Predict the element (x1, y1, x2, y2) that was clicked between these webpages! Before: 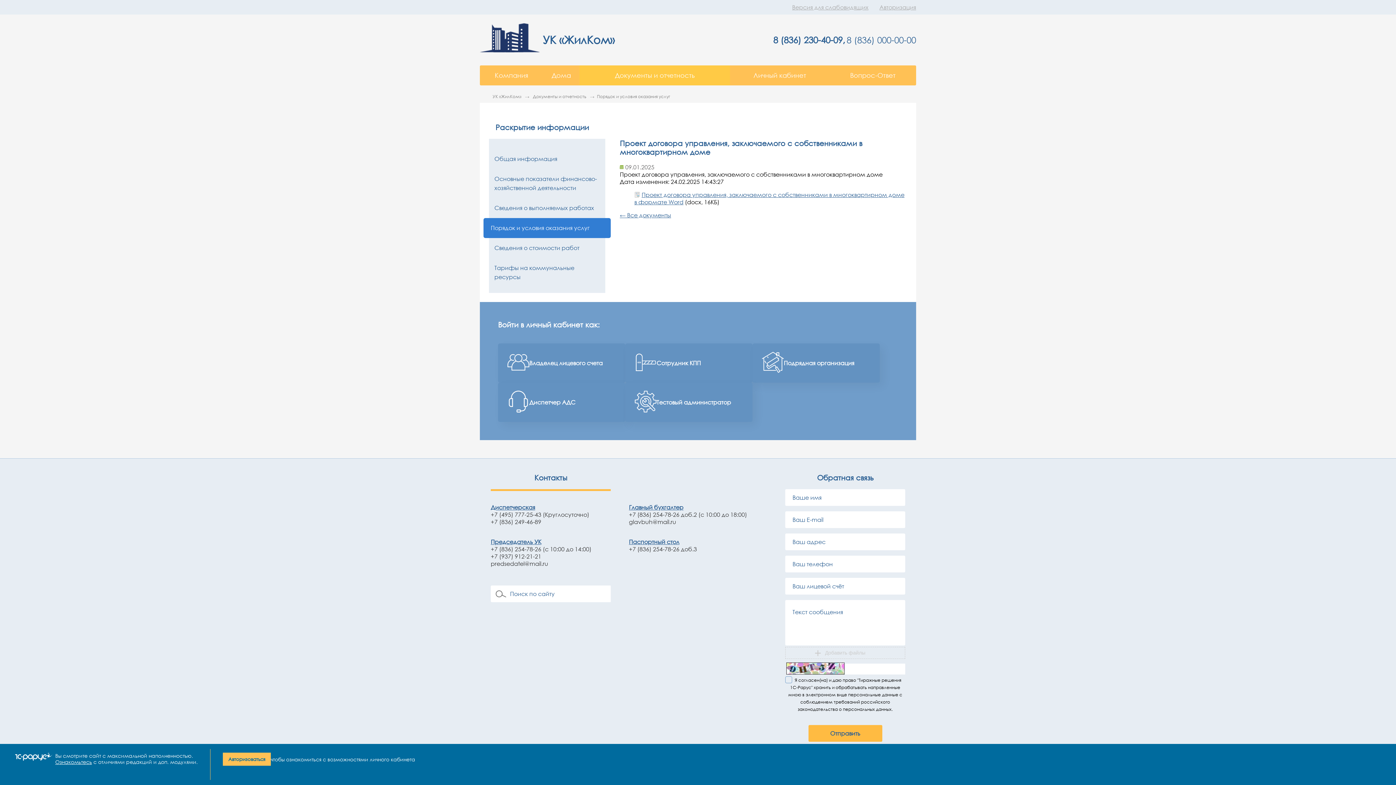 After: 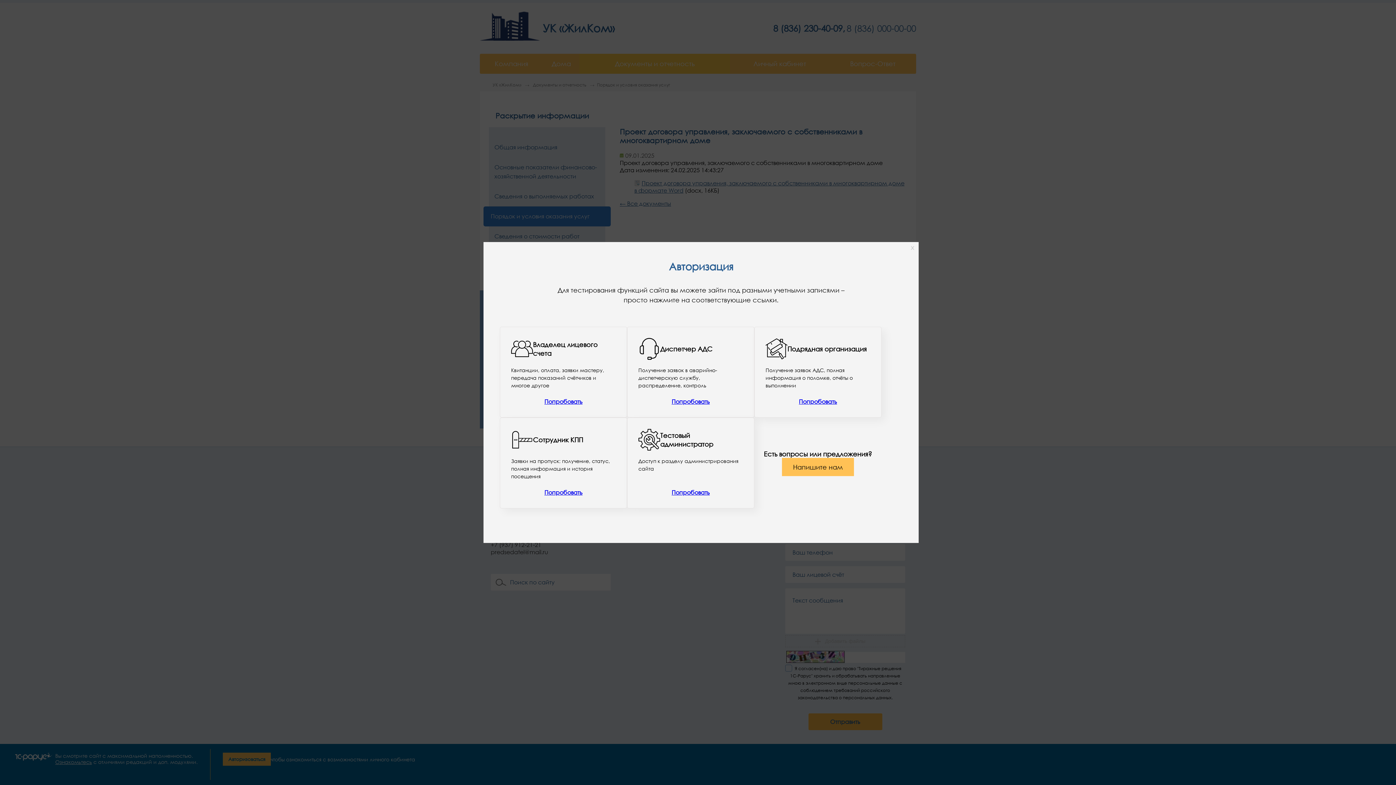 Action: label: Авторизация bbox: (879, 3, 916, 10)